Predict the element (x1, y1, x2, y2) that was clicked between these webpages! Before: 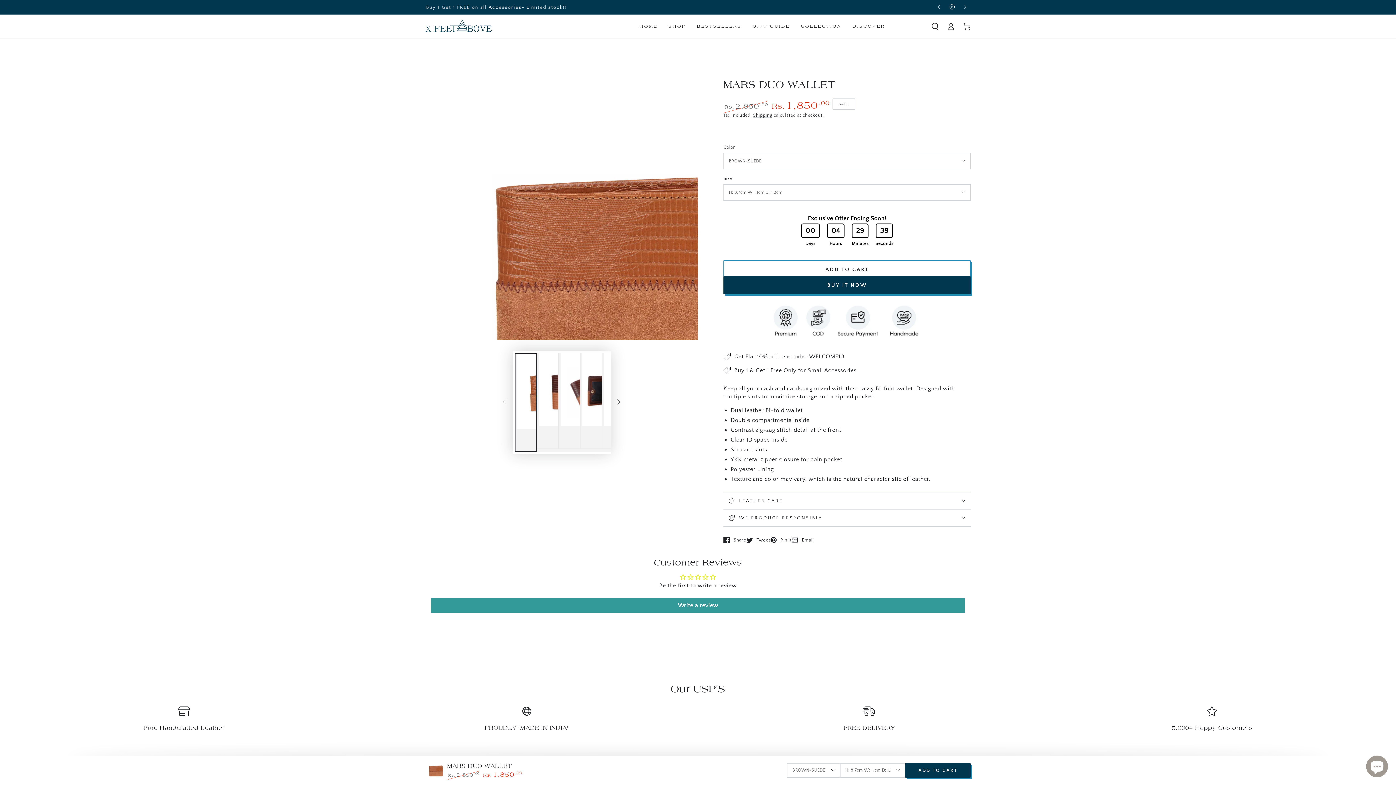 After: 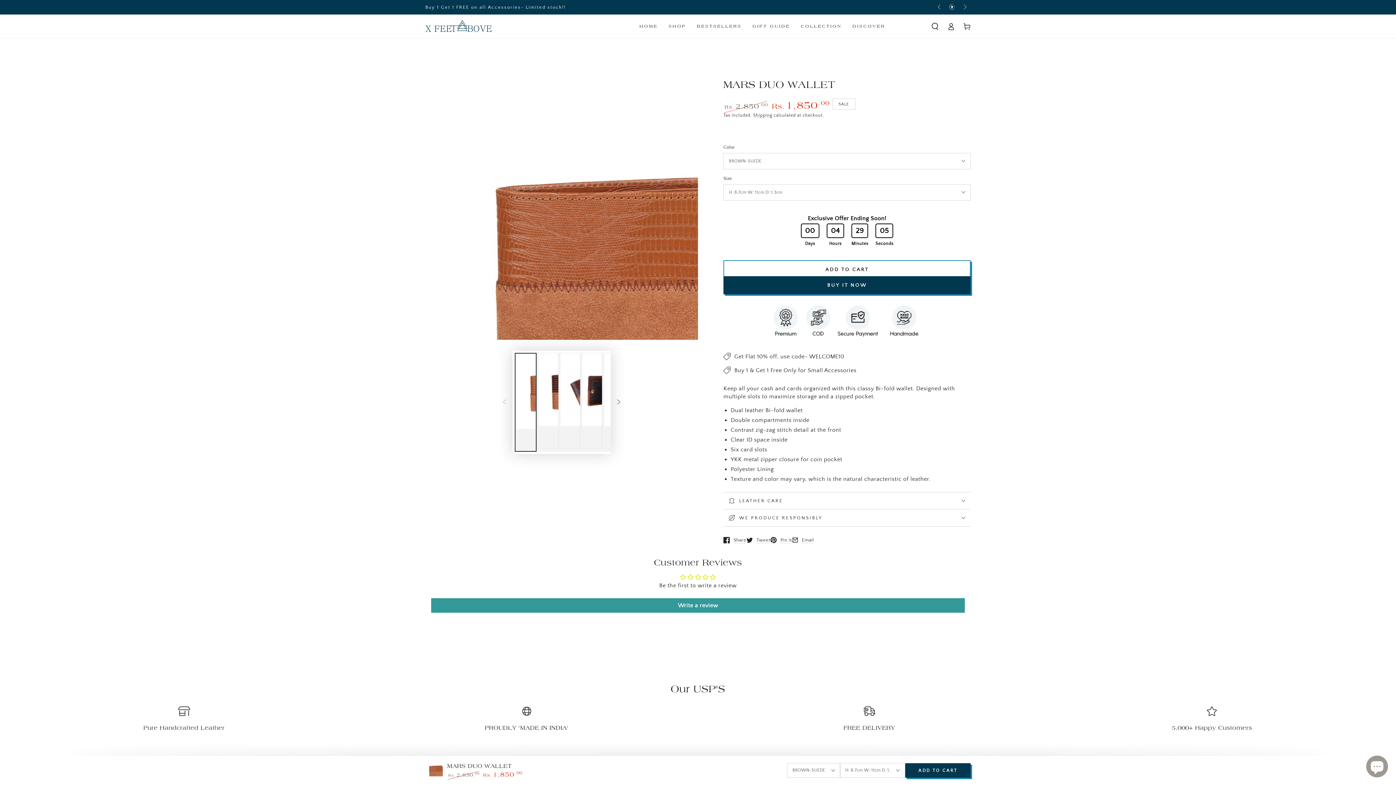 Action: bbox: (946, 0, 958, 14)